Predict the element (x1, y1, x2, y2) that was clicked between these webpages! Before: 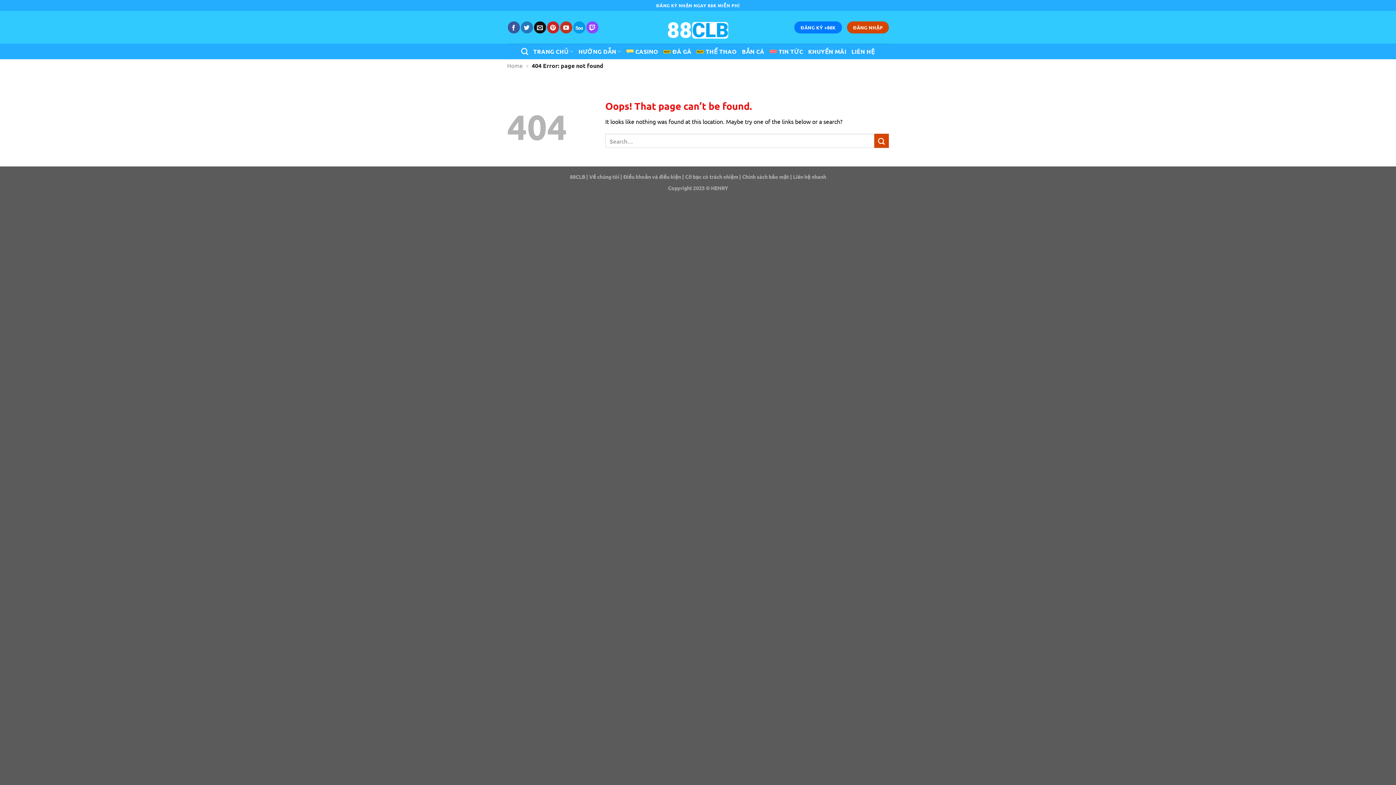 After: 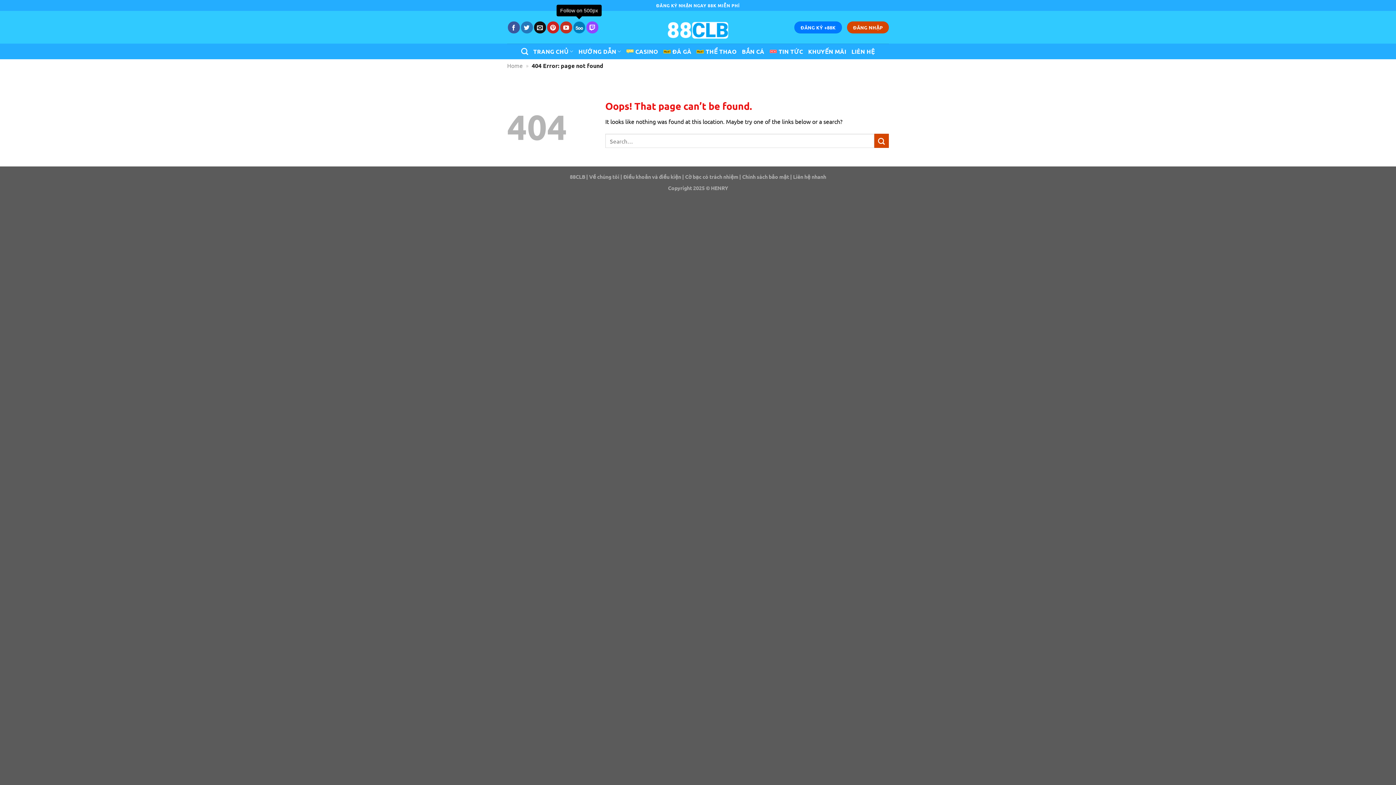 Action: label: Follow on 500px bbox: (573, 21, 585, 33)